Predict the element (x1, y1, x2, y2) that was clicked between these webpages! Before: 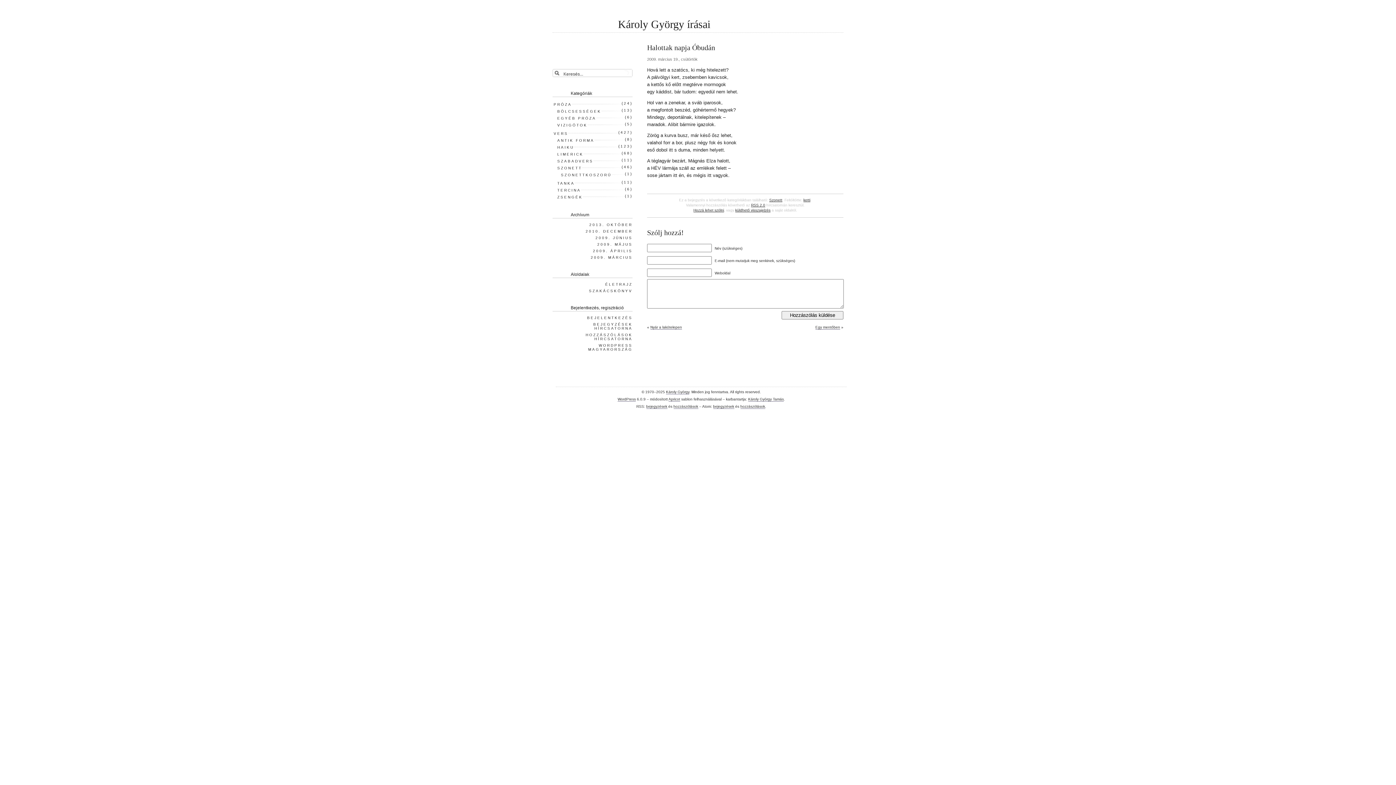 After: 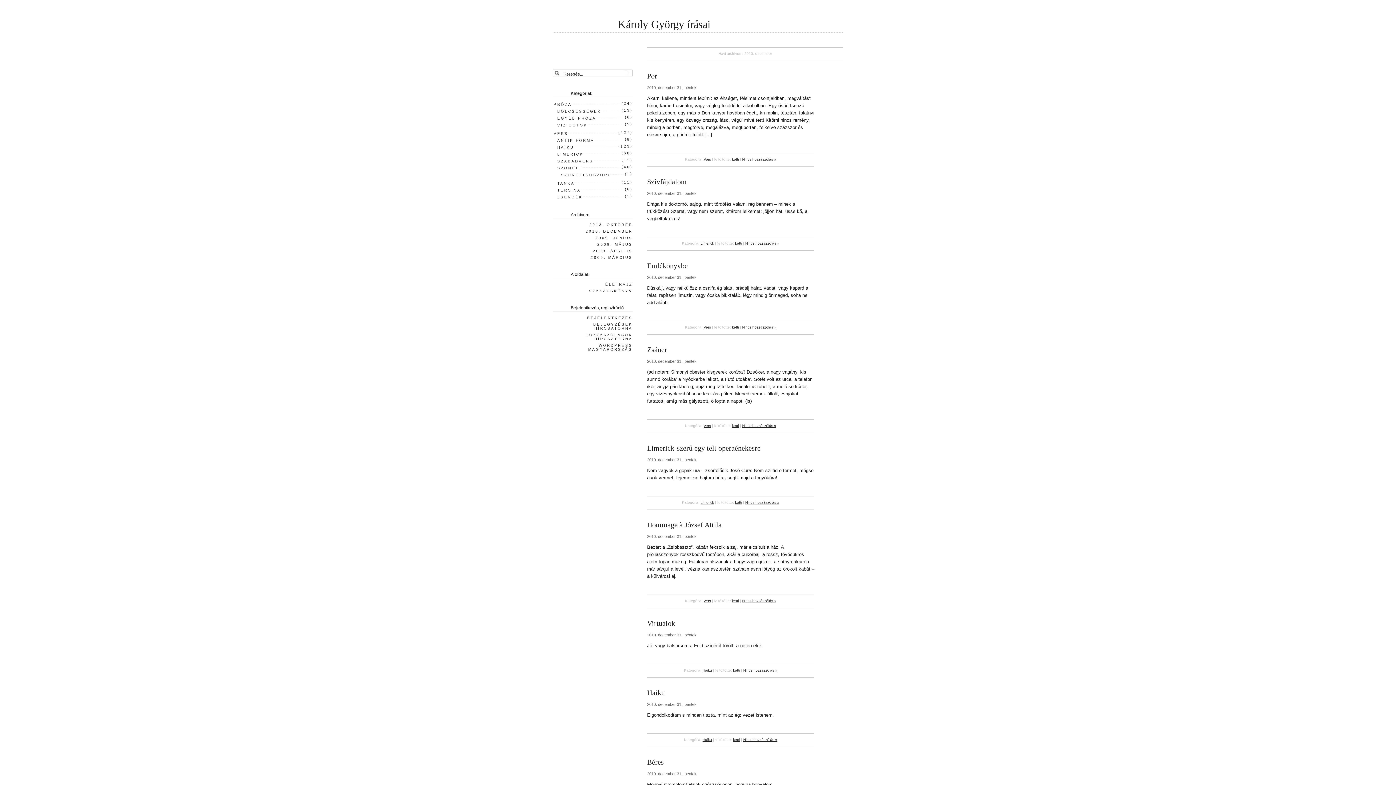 Action: label: 2010. DECEMBER bbox: (584, 228, 632, 234)